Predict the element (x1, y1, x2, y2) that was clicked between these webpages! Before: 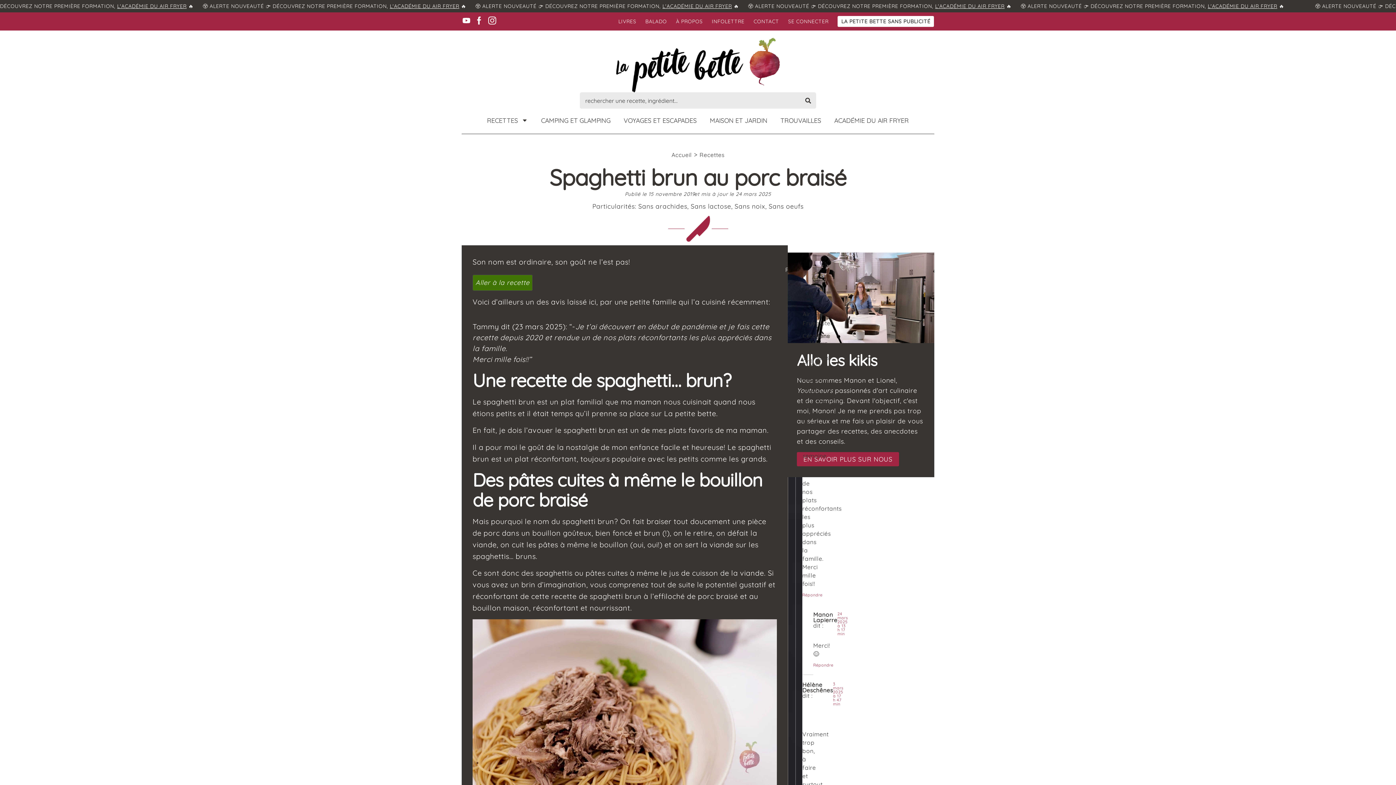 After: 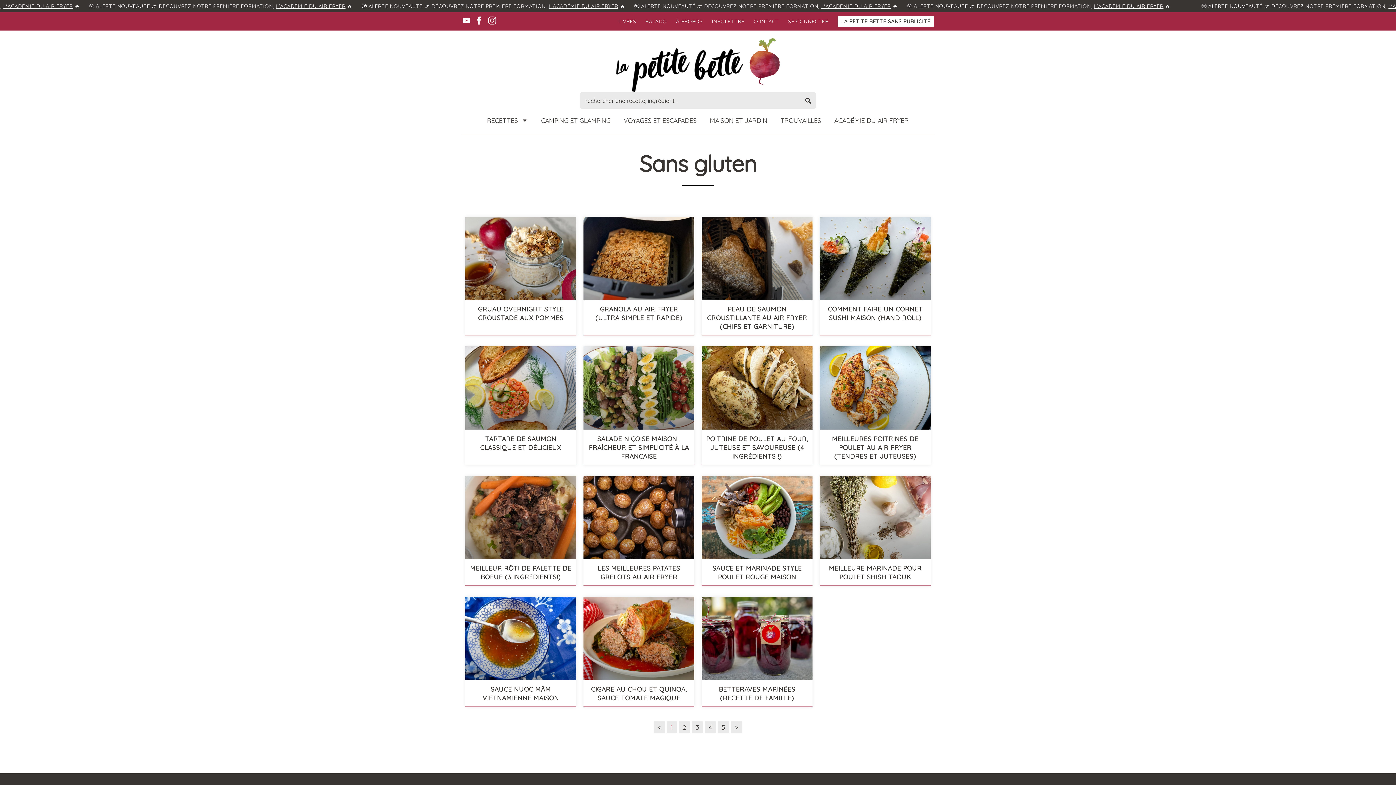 Action: label: Sans gluten bbox: (808, 307, 823, 329)